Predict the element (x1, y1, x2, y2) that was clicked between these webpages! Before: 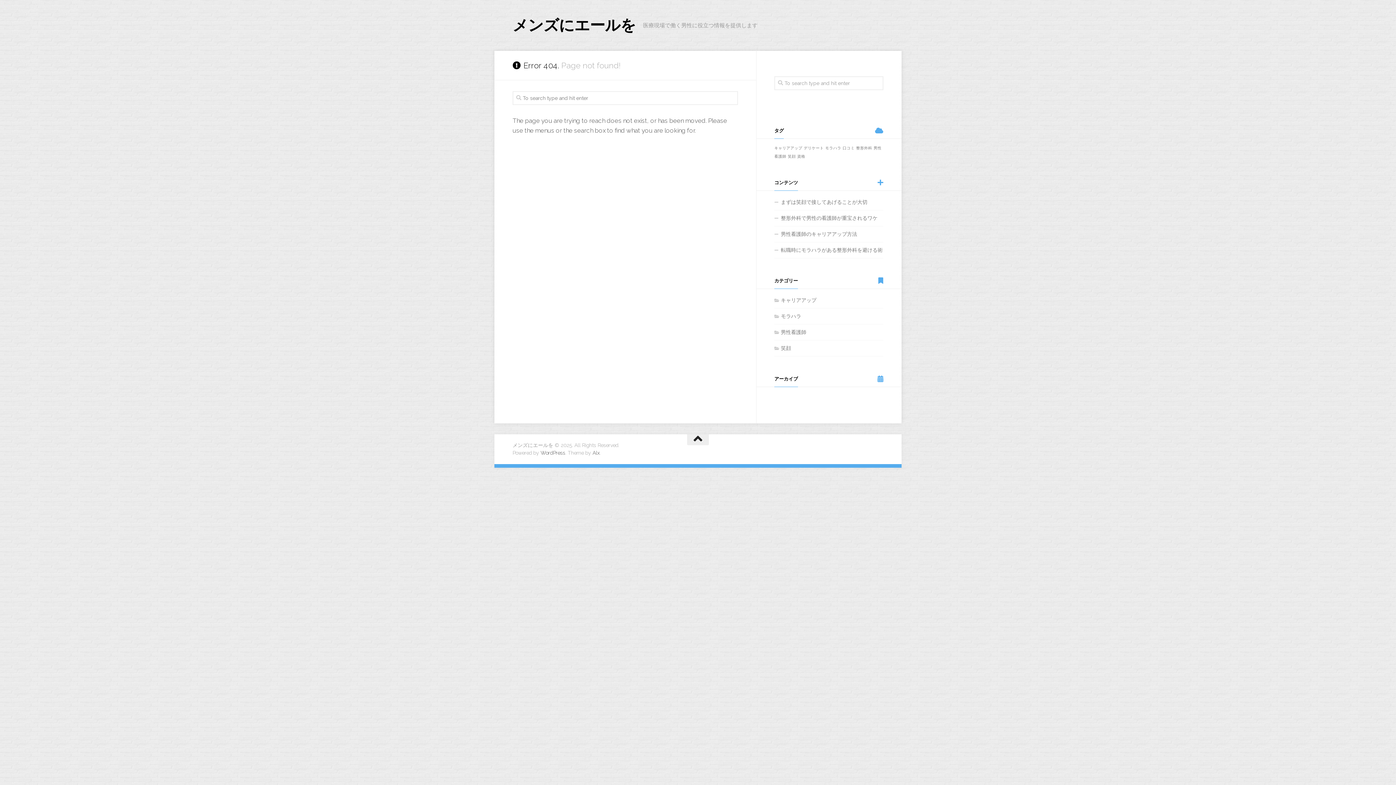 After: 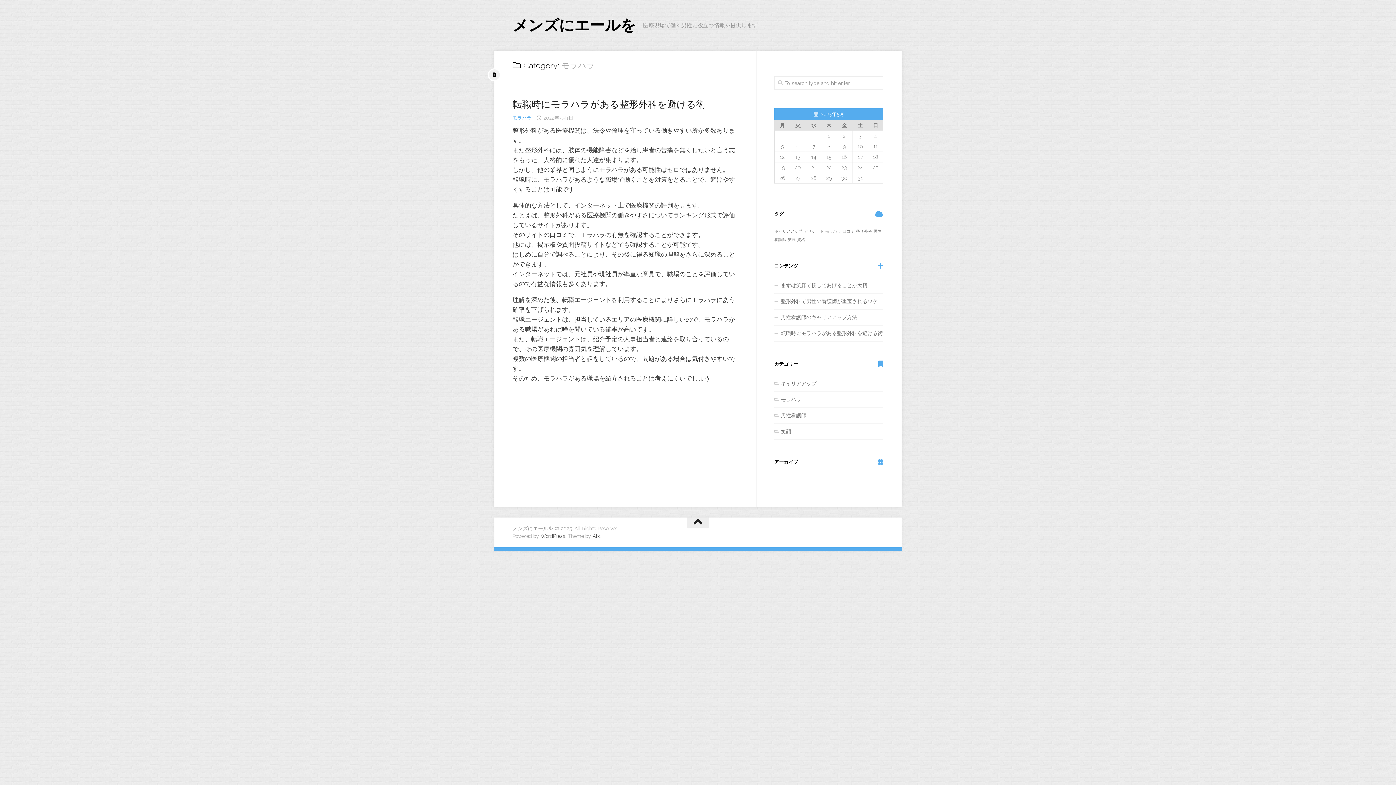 Action: label: モラハラ bbox: (774, 313, 801, 319)